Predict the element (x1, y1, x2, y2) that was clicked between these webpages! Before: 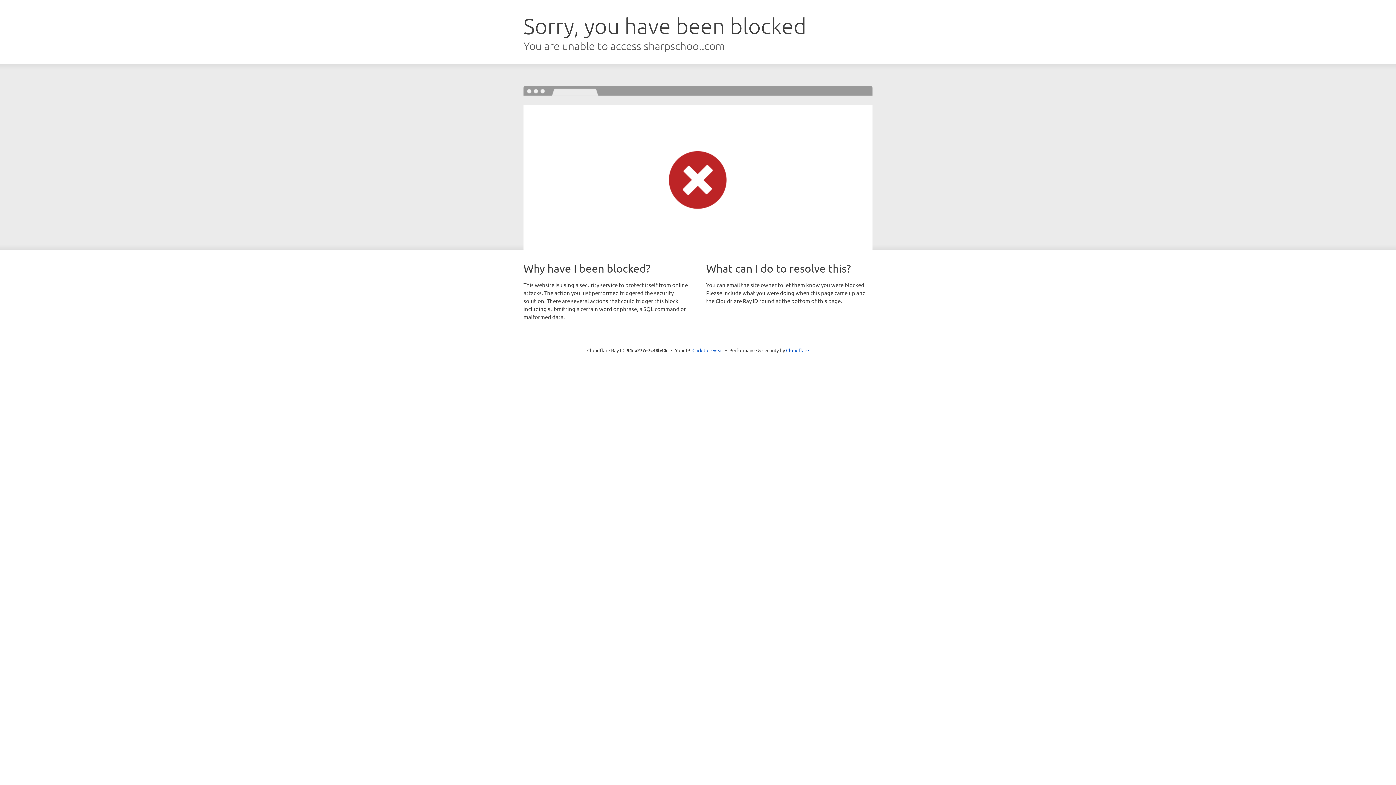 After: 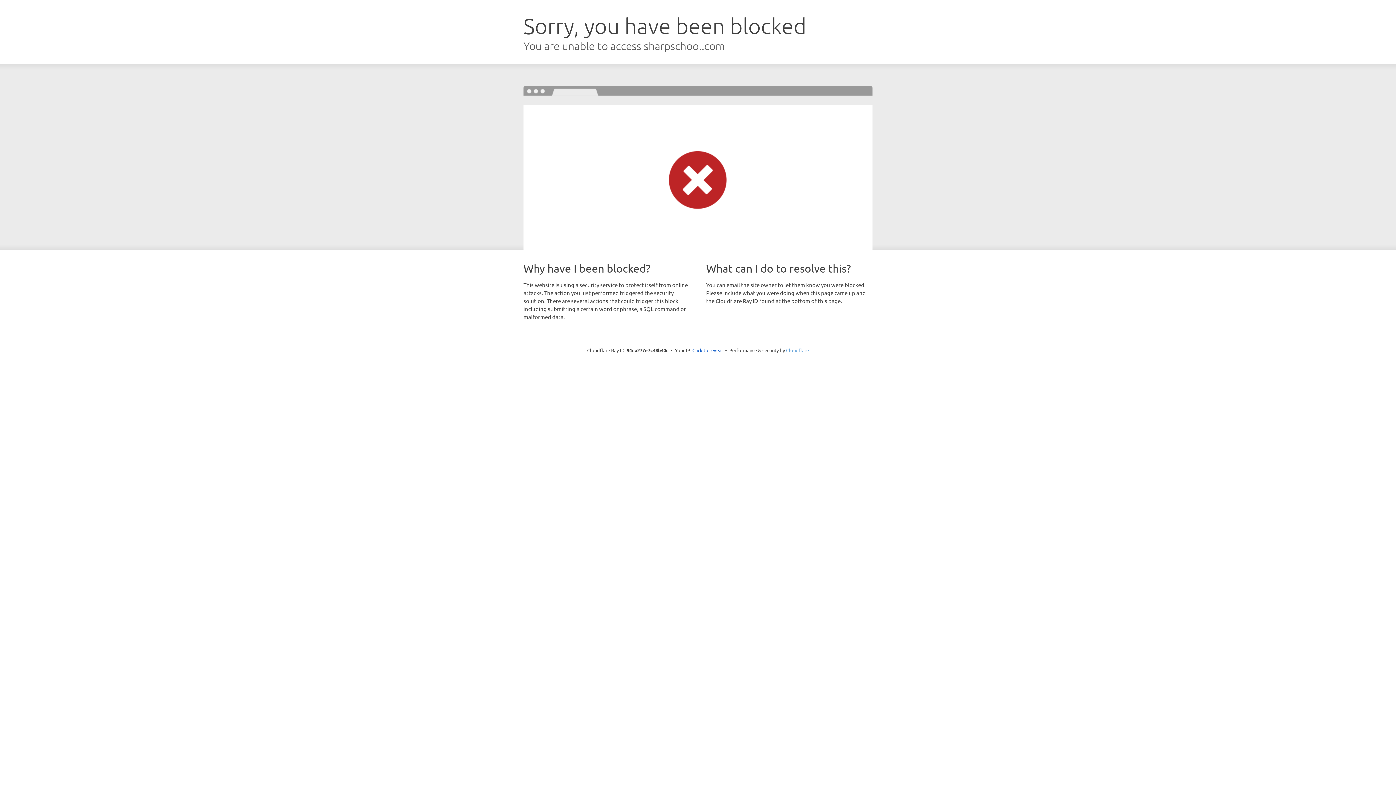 Action: bbox: (786, 347, 809, 353) label: Cloudflare